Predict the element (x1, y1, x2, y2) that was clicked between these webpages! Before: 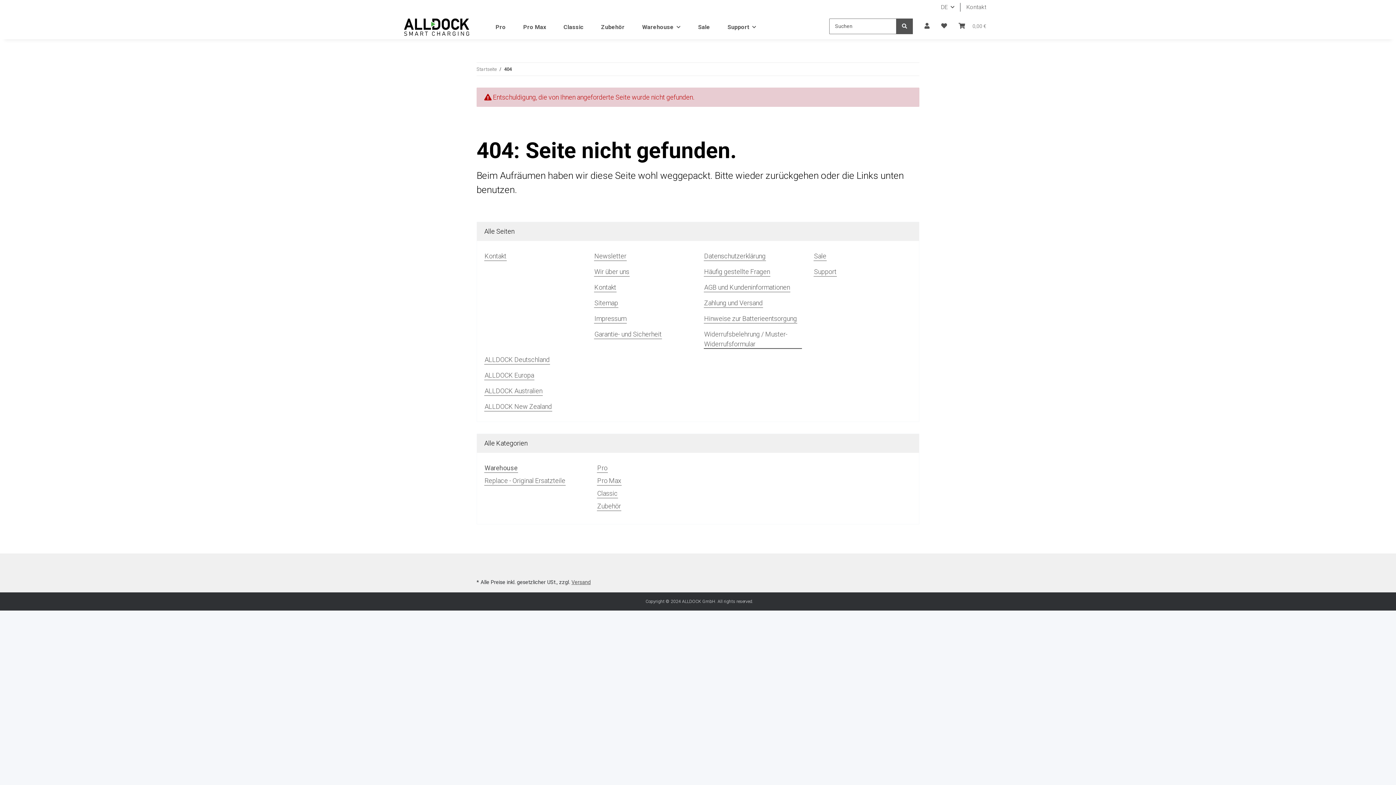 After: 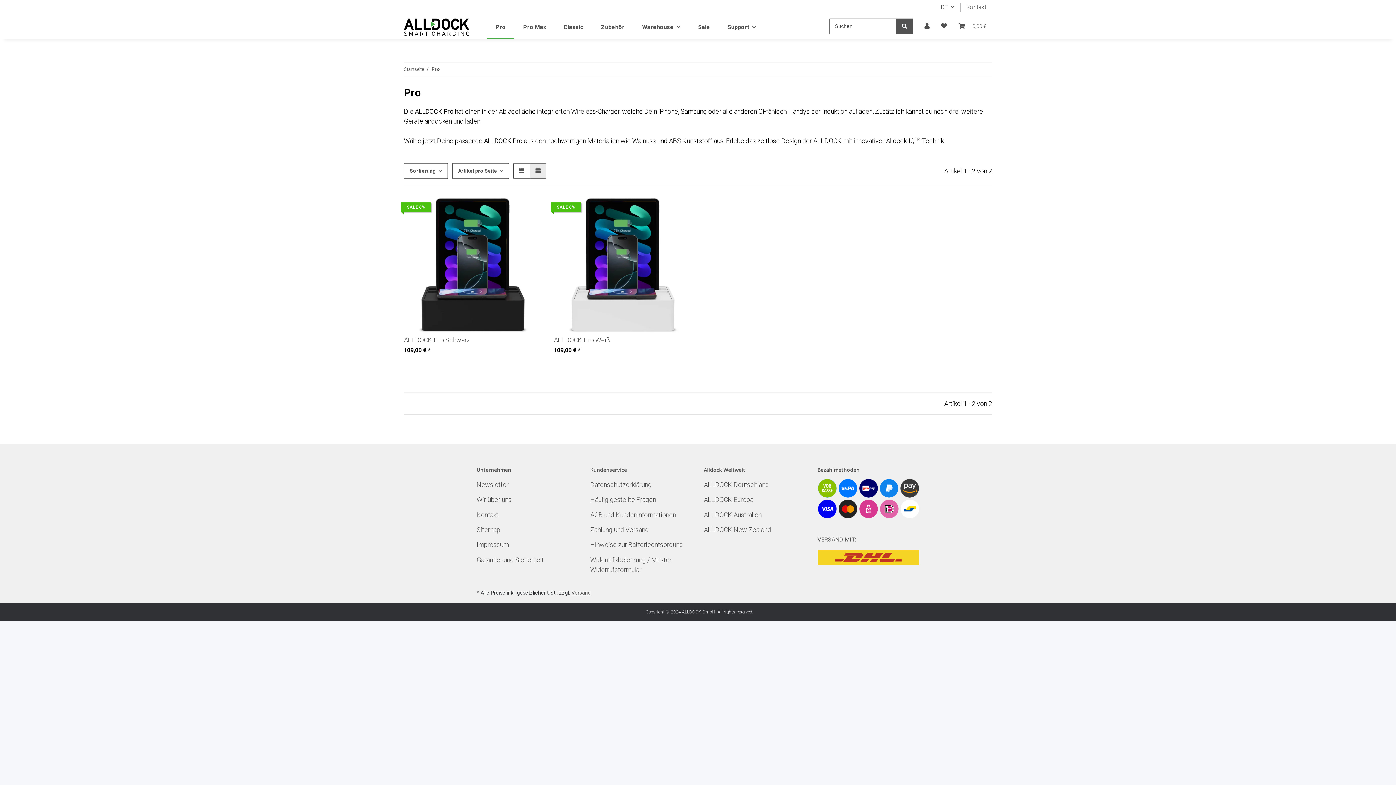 Action: label: Pro bbox: (597, 463, 608, 473)